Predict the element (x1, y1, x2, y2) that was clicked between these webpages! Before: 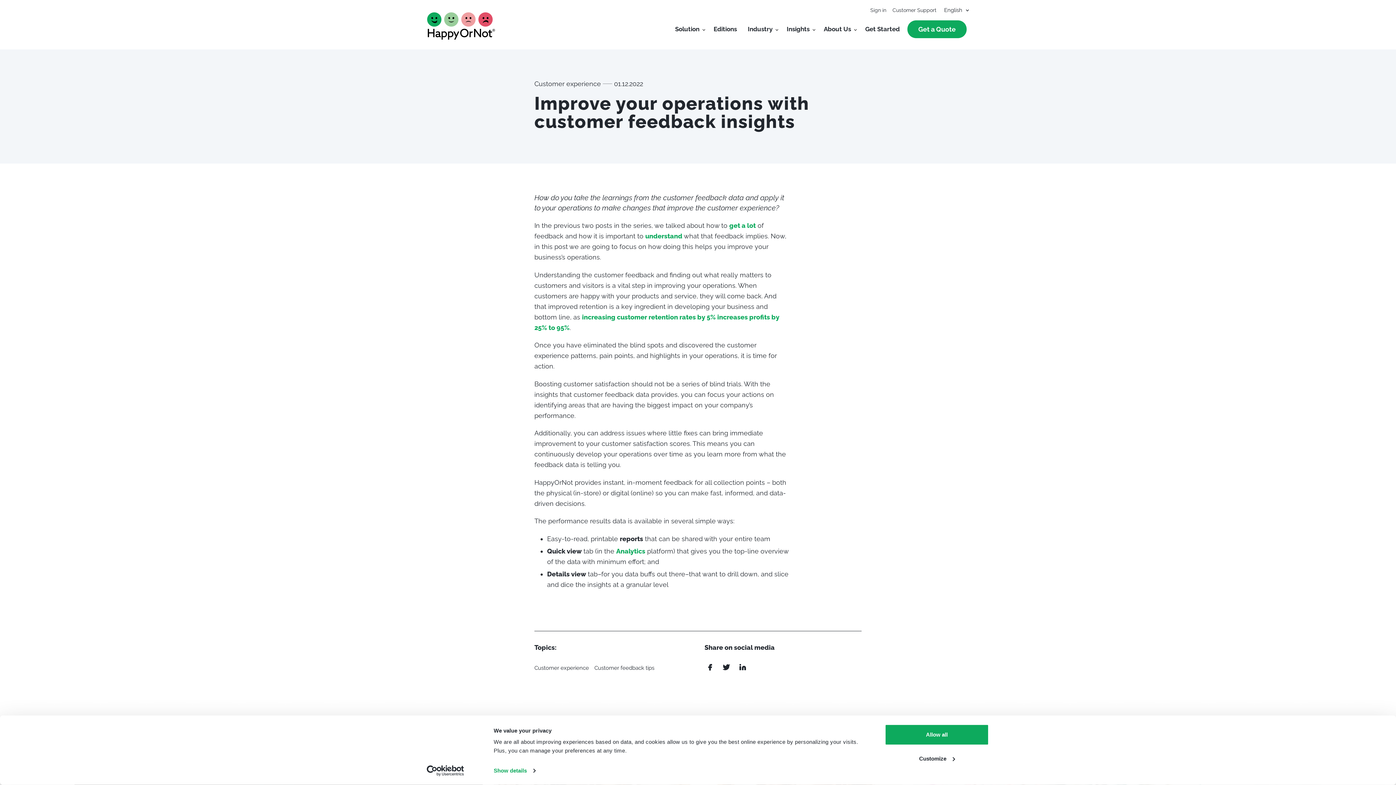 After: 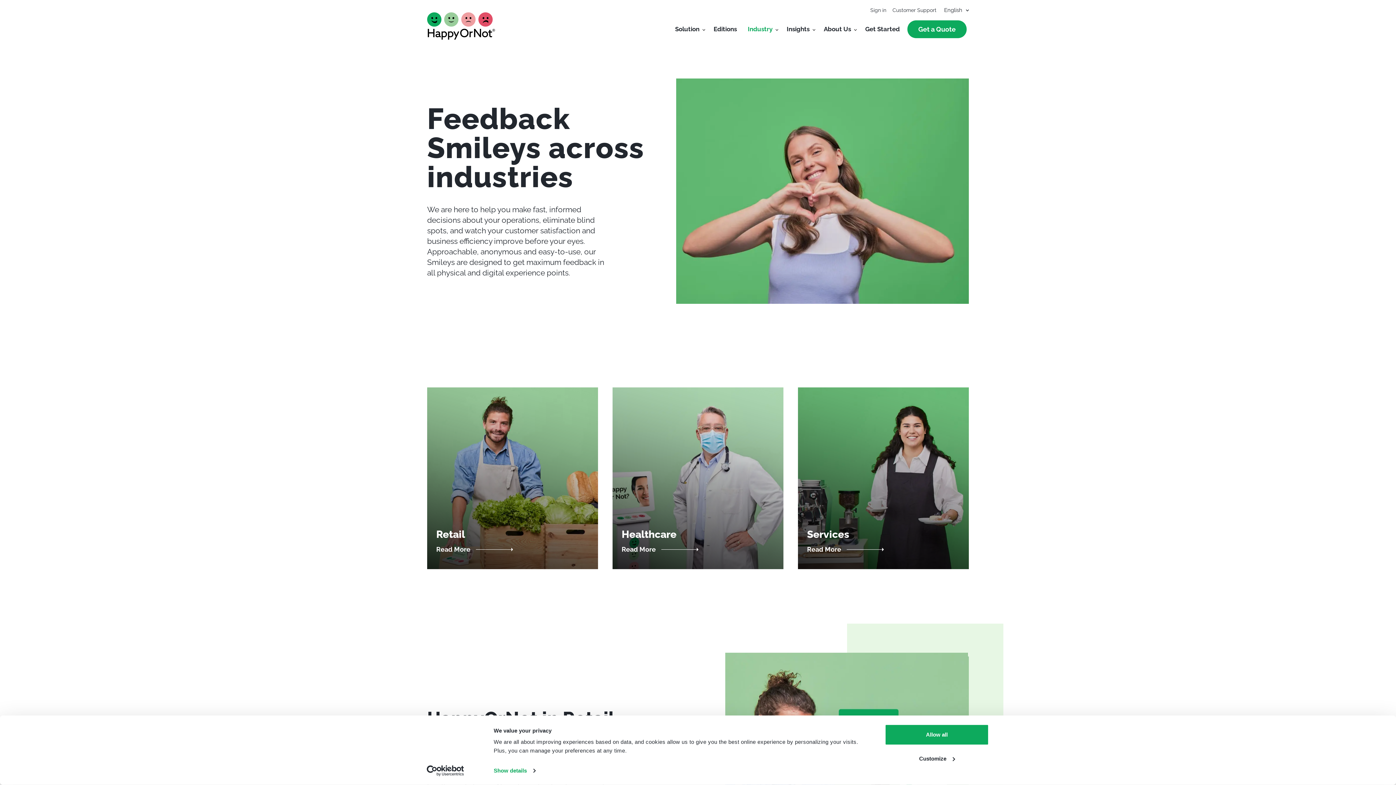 Action: bbox: (742, 24, 781, 34) label: Industry